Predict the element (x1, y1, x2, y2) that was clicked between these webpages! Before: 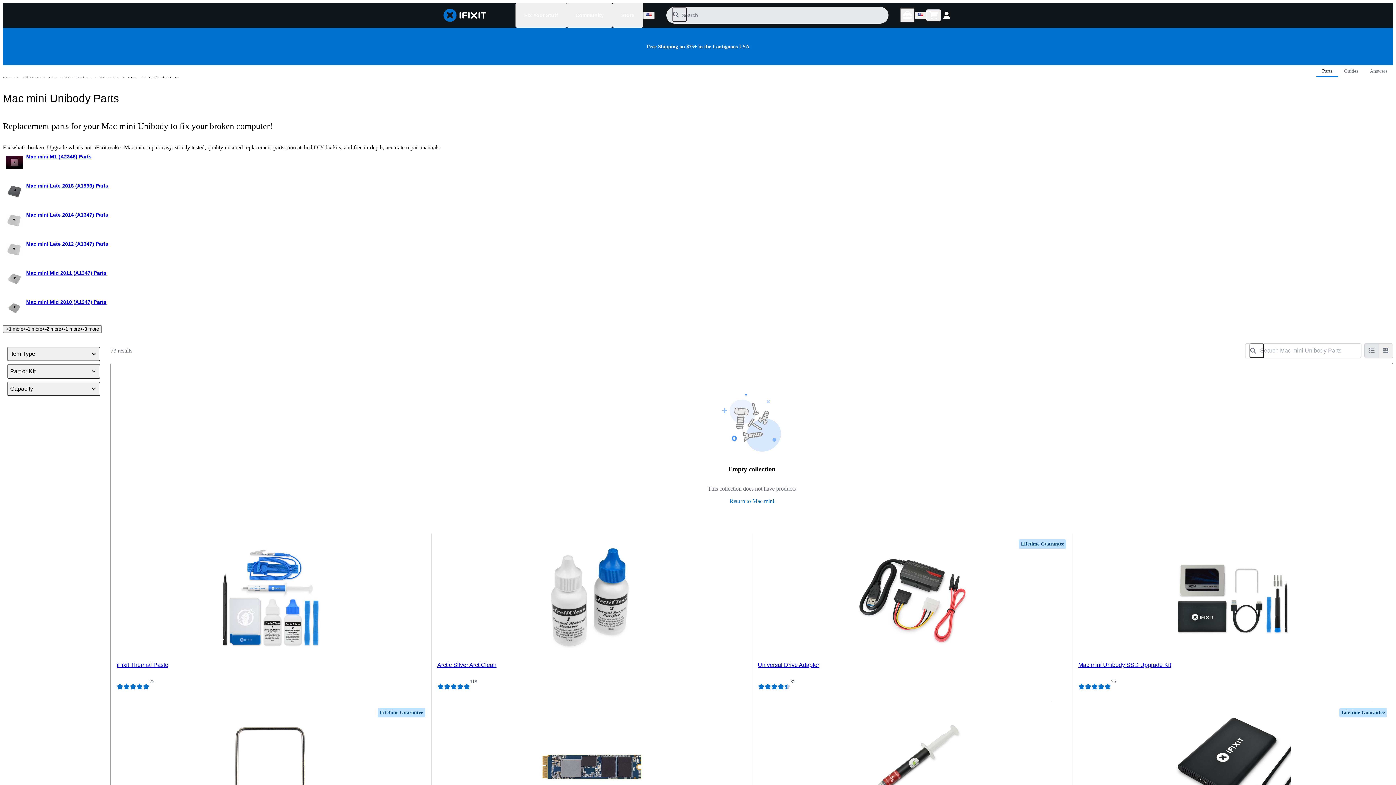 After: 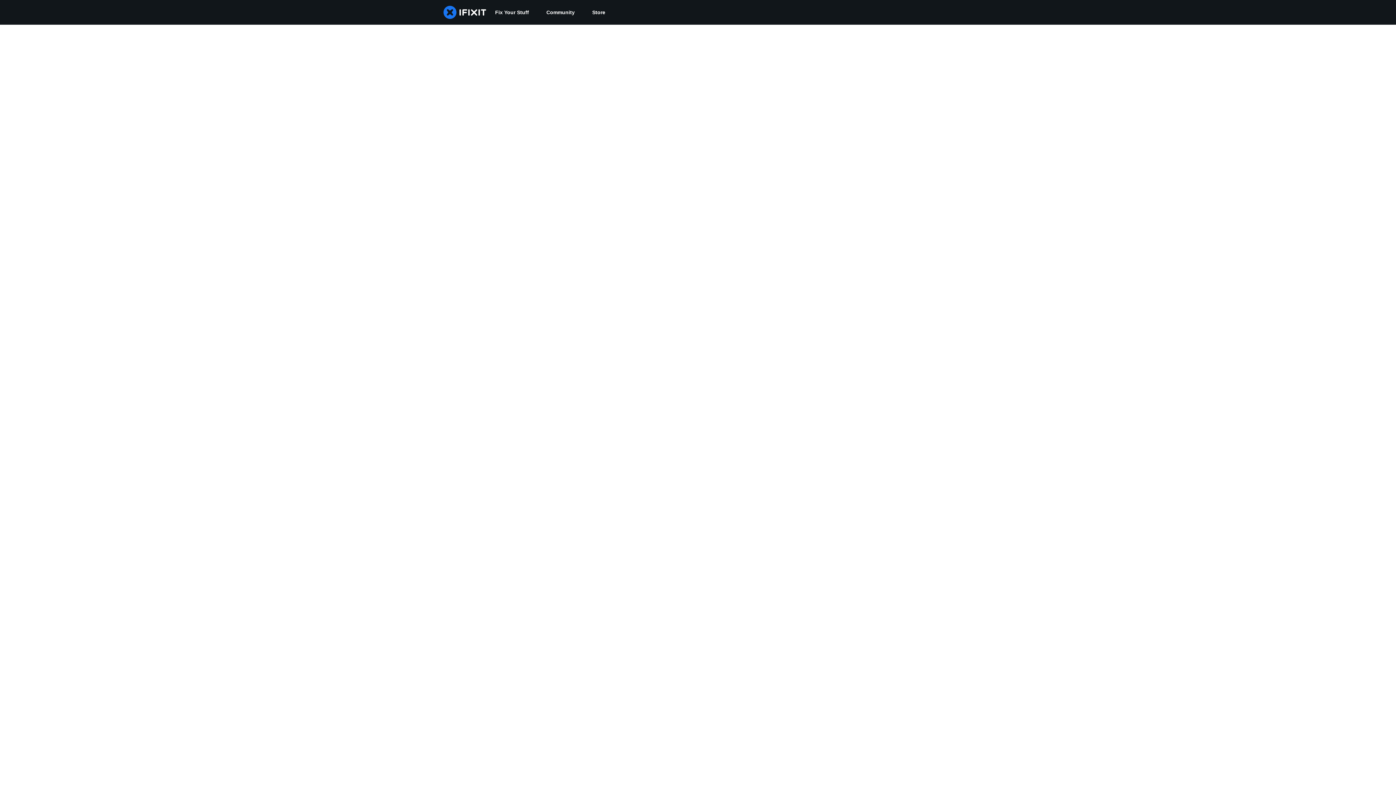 Action: label: Login bbox: (941, 9, 952, 21)